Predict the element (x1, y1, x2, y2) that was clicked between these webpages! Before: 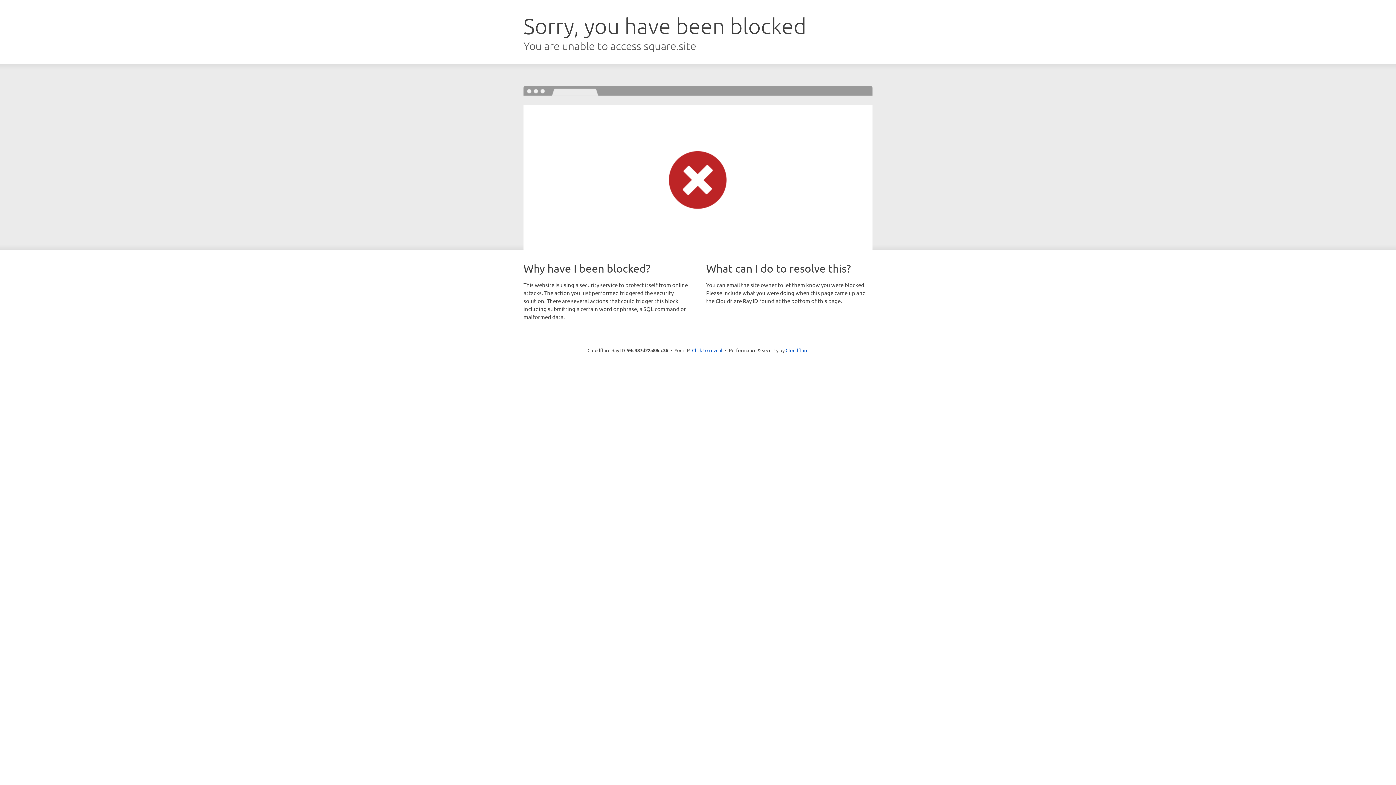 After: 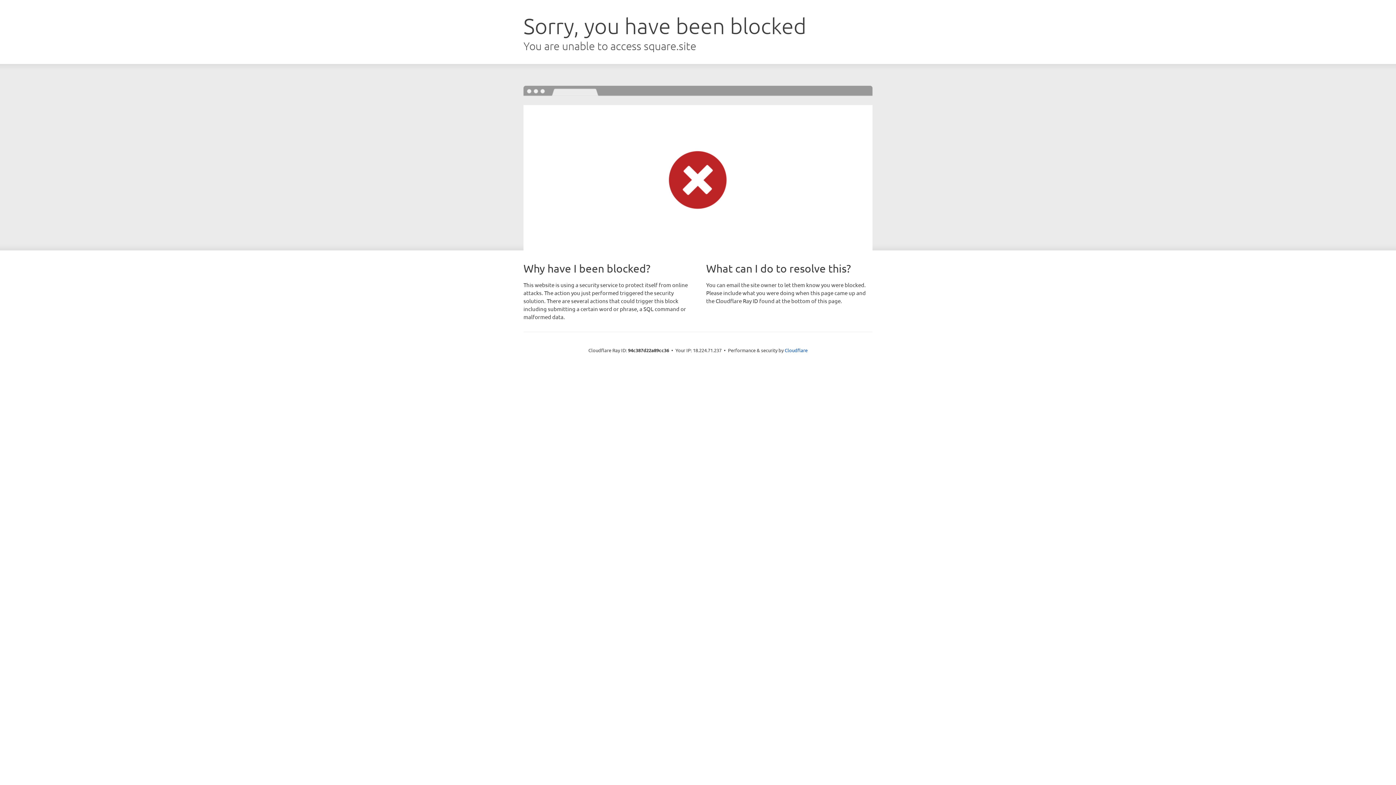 Action: bbox: (692, 346, 722, 353) label: Click to reveal